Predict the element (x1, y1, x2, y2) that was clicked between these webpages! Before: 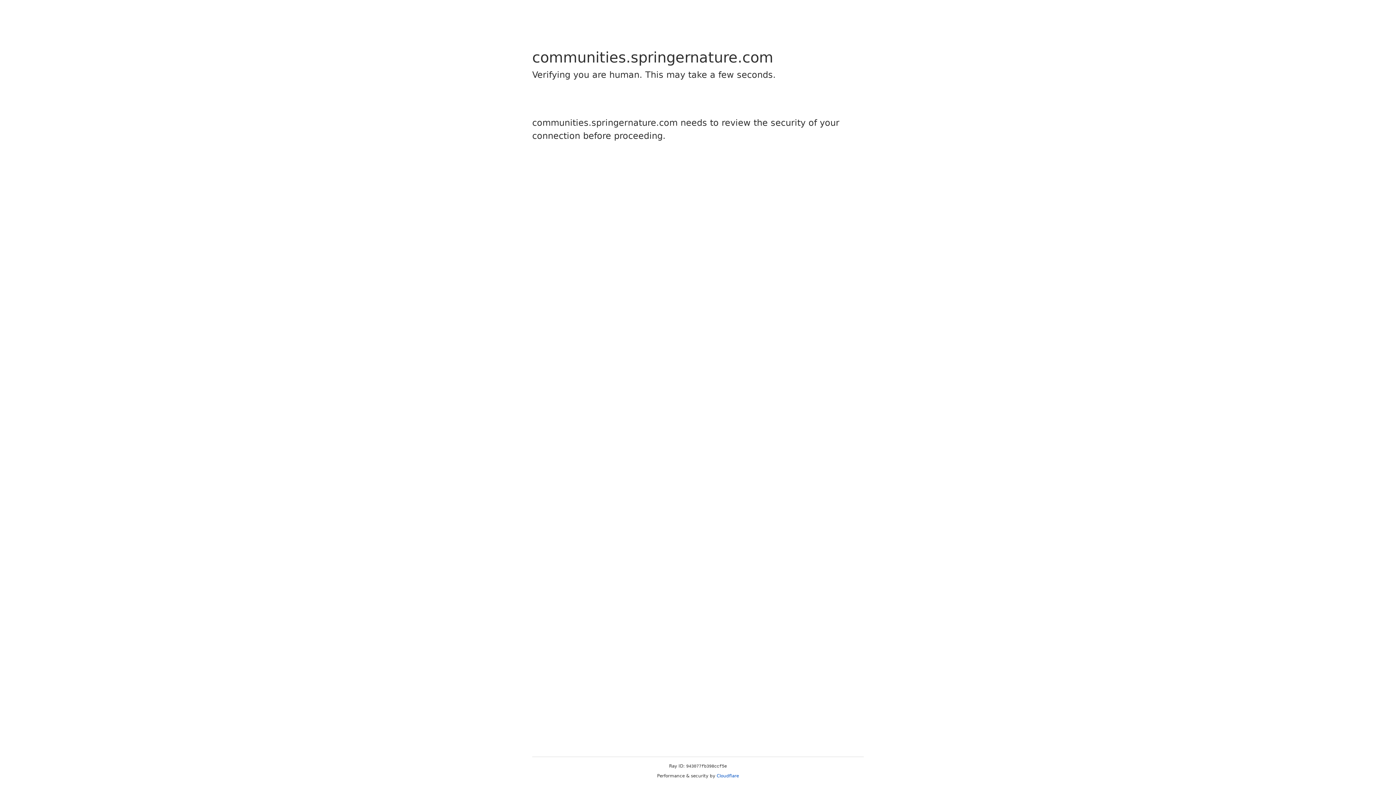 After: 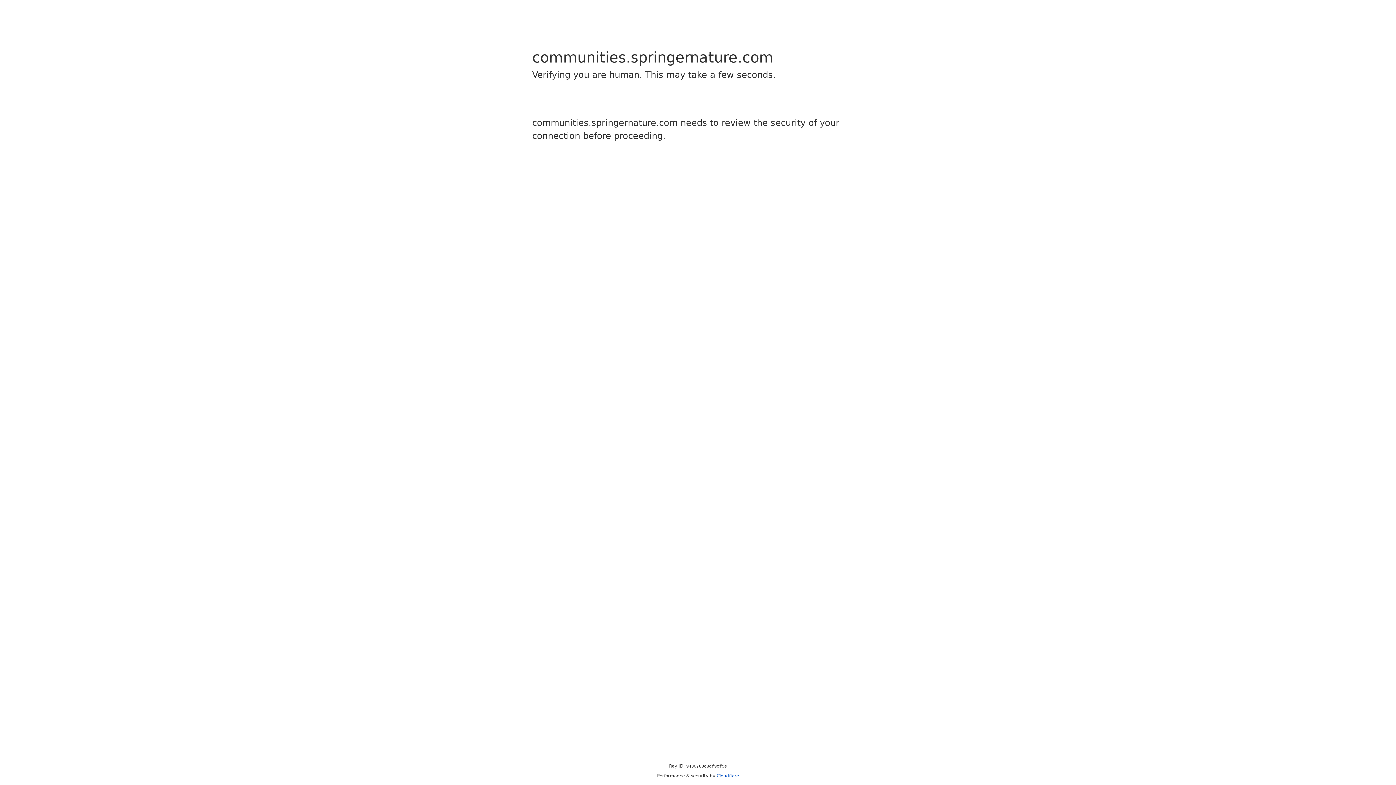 Action: bbox: (716, 773, 739, 778) label: Cloudflare